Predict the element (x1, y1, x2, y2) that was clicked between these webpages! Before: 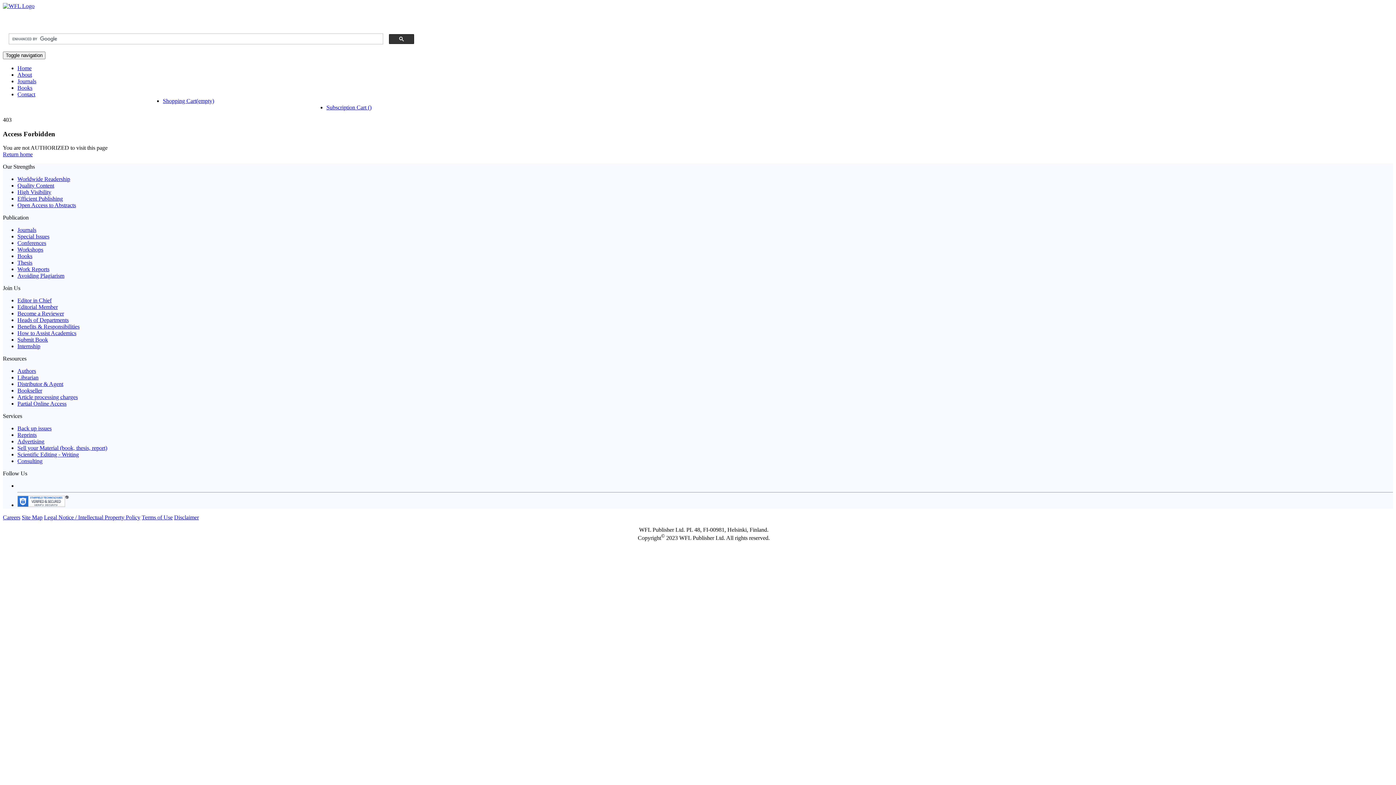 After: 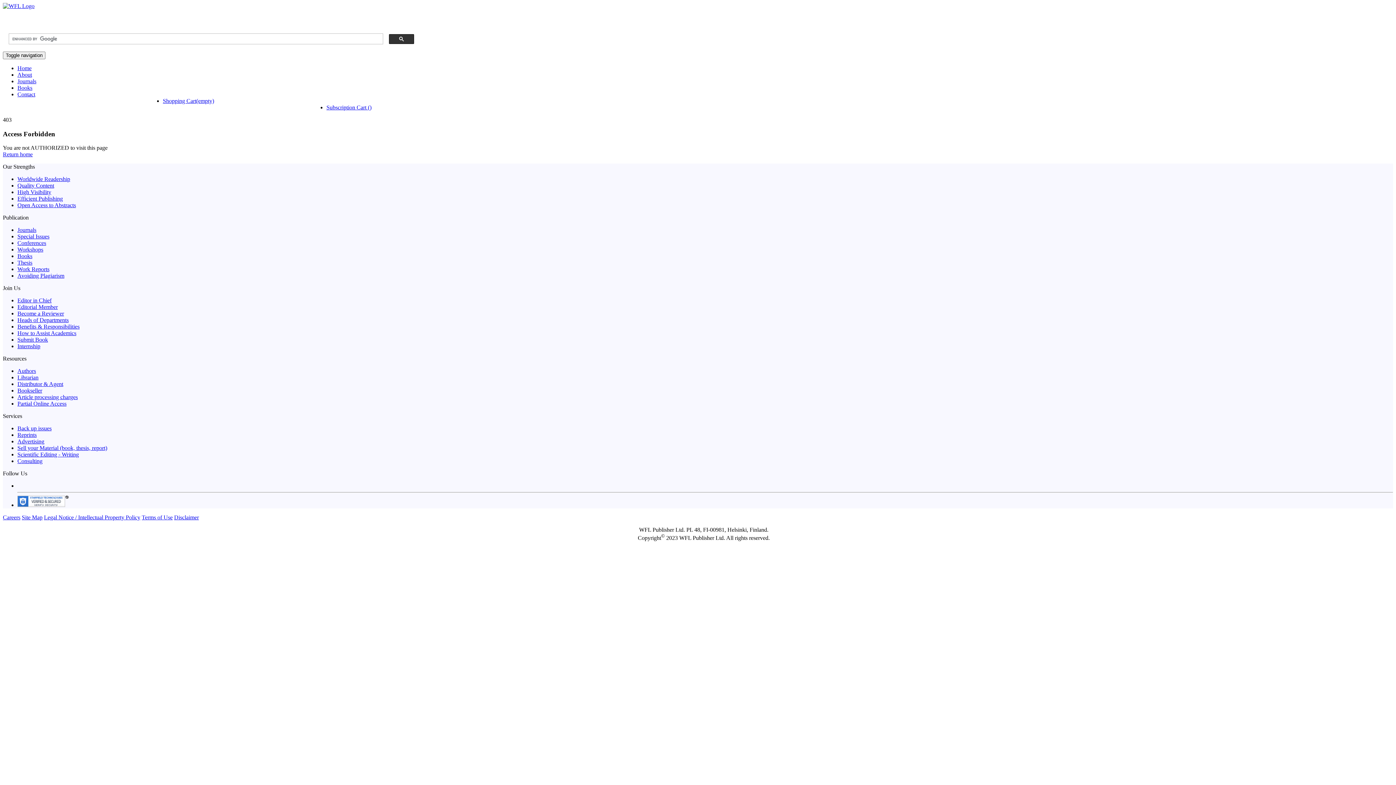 Action: label: About bbox: (17, 71, 32, 77)